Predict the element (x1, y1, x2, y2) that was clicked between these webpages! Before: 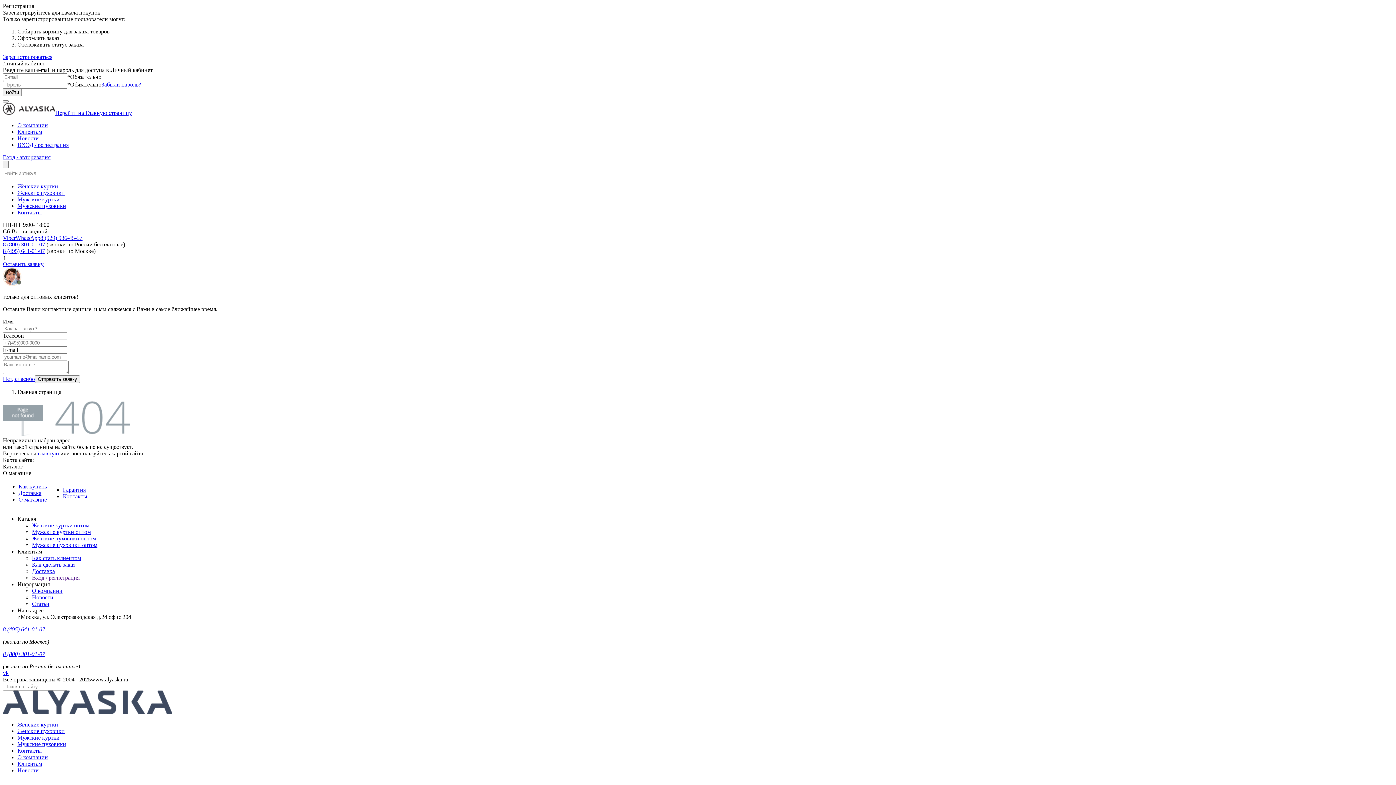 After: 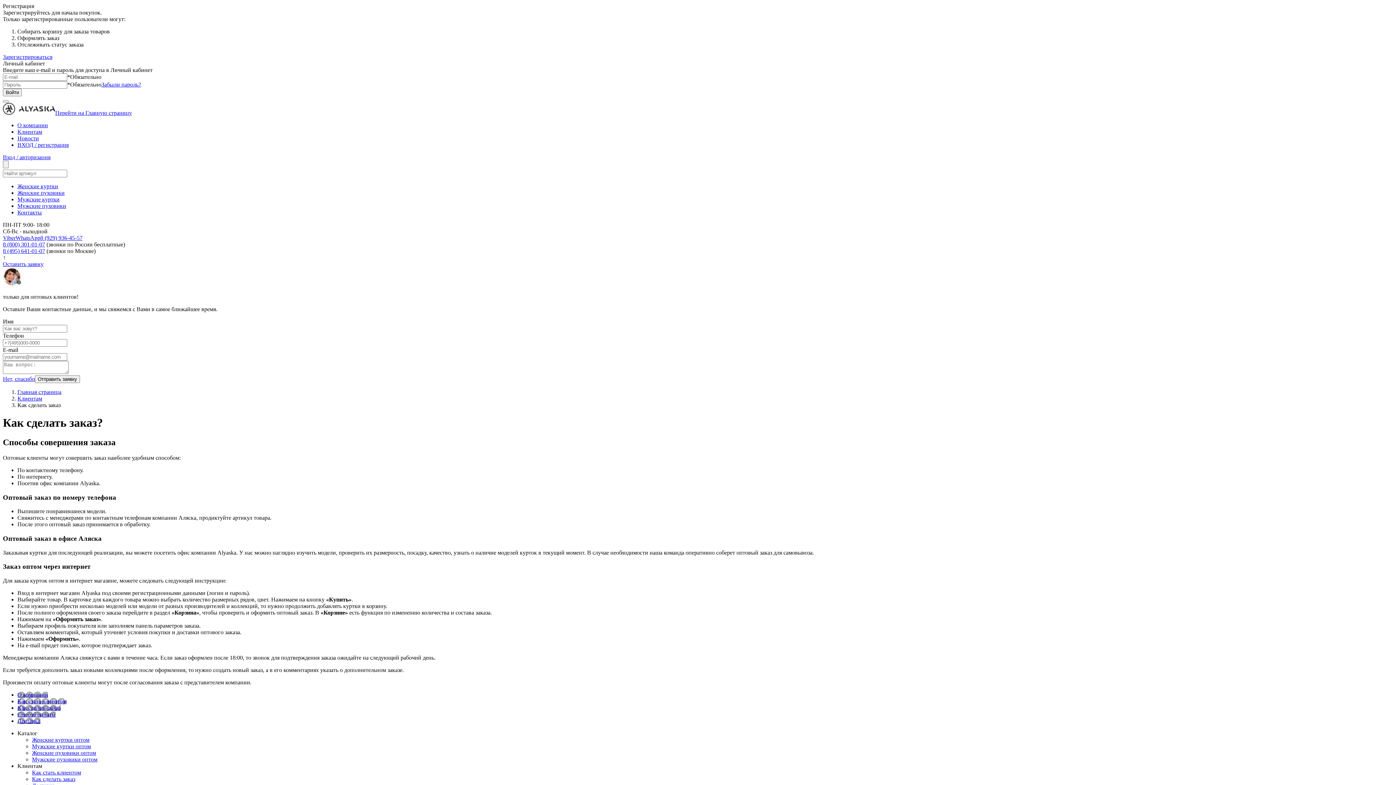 Action: label: Как сделать заказ bbox: (32, 561, 75, 568)